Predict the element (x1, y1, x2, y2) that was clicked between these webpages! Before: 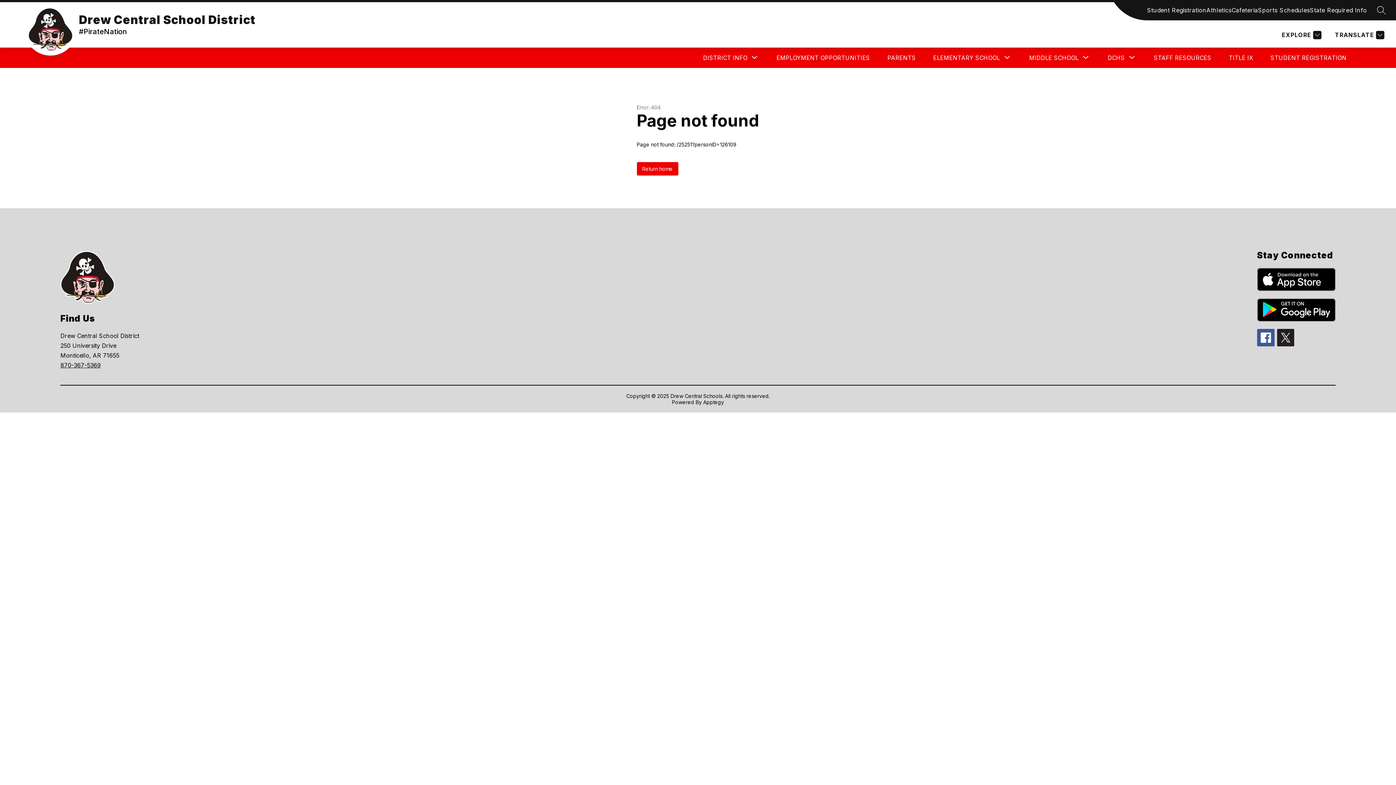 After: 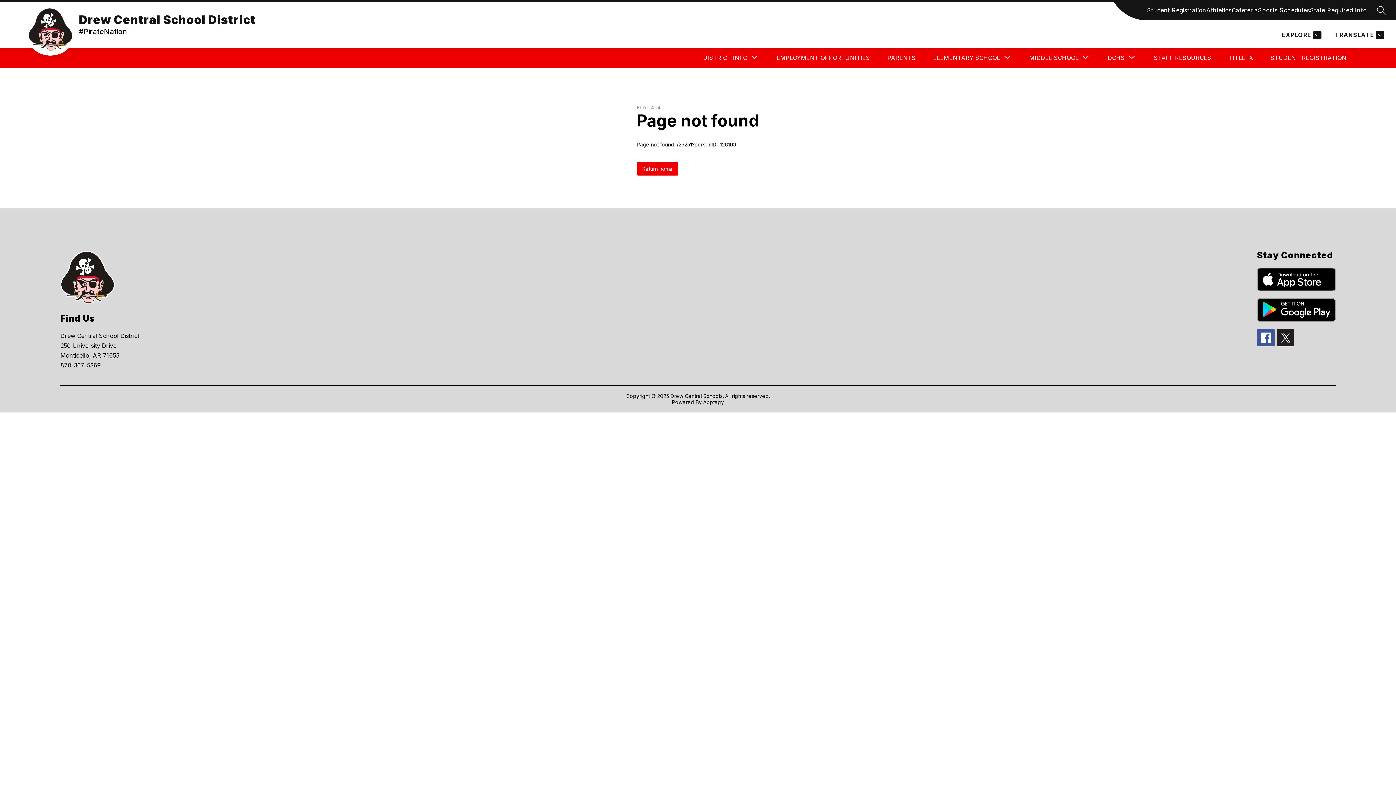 Action: bbox: (1206, 5, 1232, 14) label: Athletics